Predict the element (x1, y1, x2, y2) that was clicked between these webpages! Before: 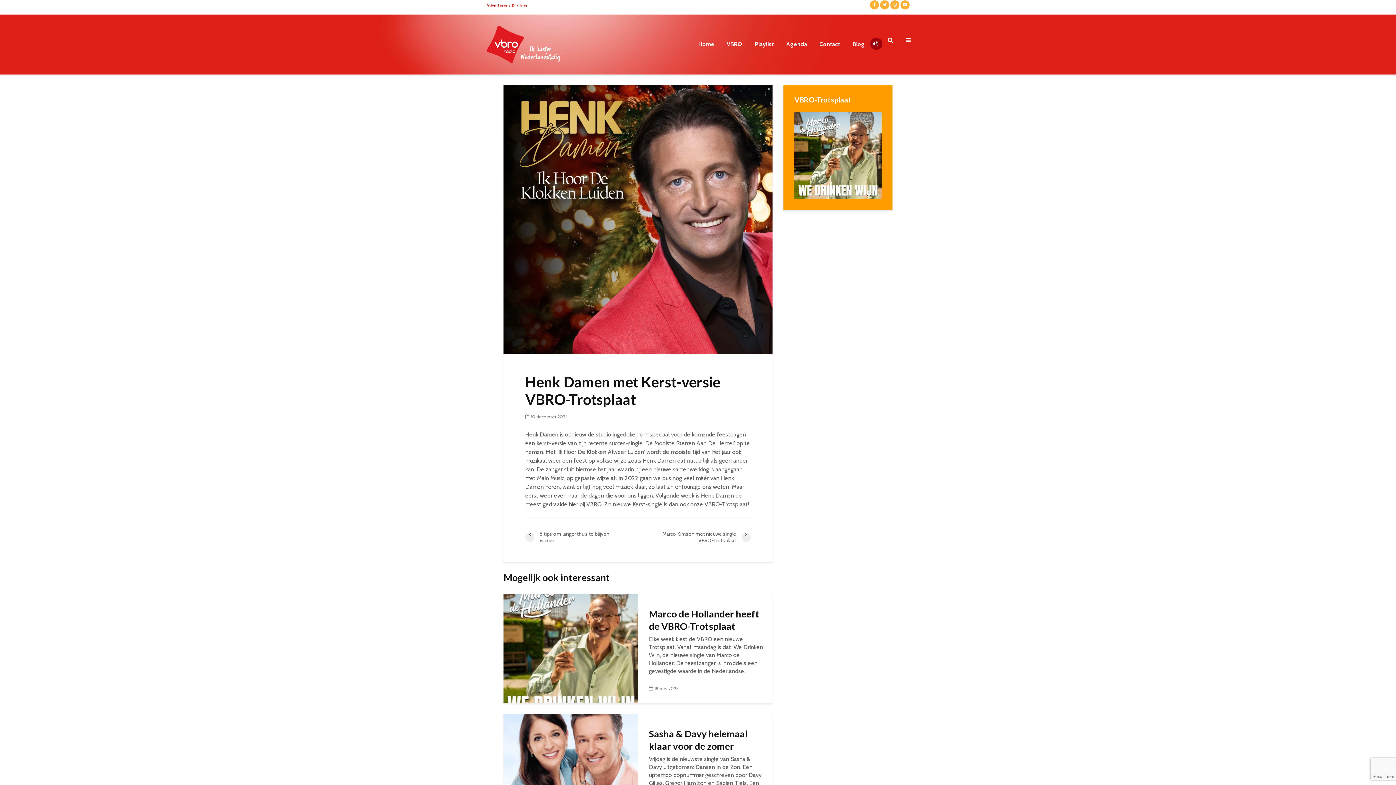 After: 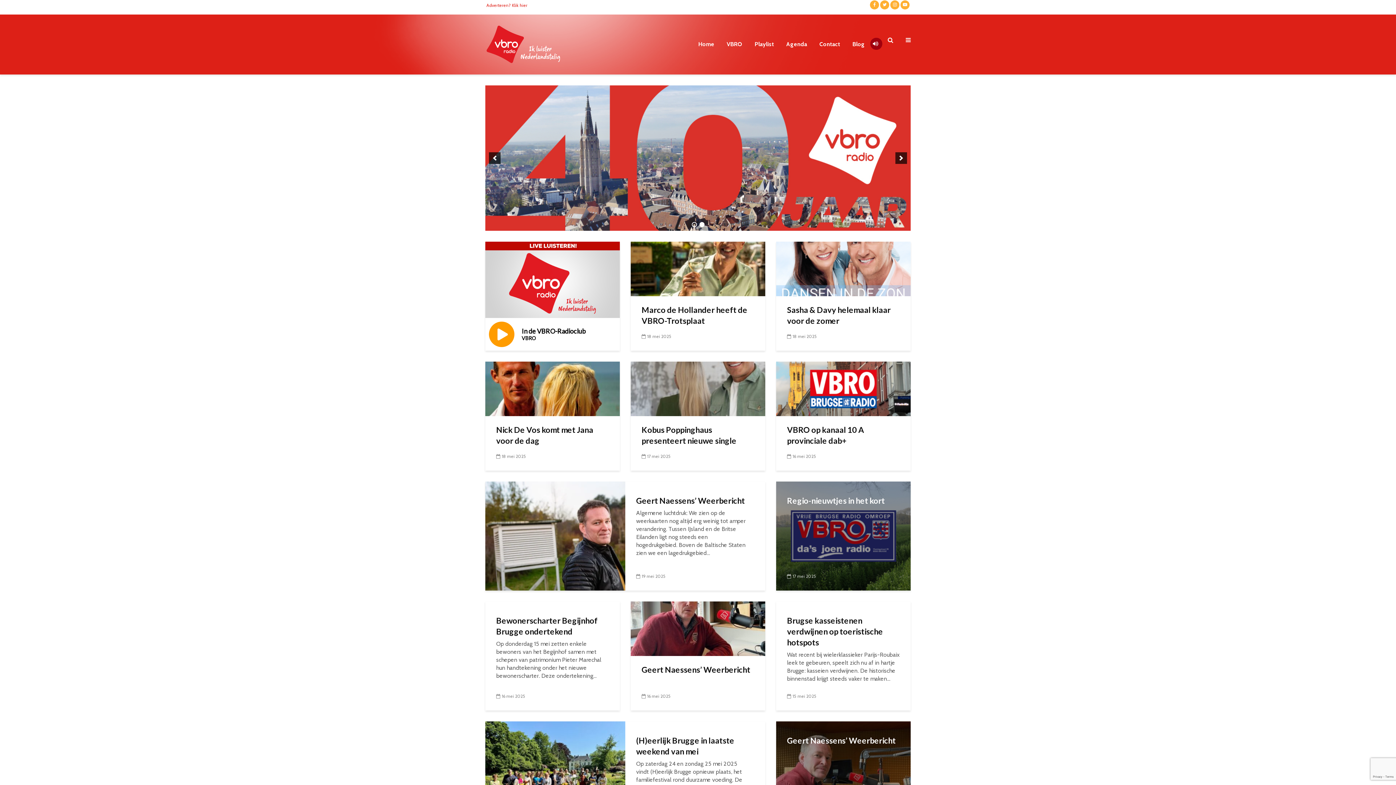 Action: bbox: (693, 37, 720, 51) label: Home